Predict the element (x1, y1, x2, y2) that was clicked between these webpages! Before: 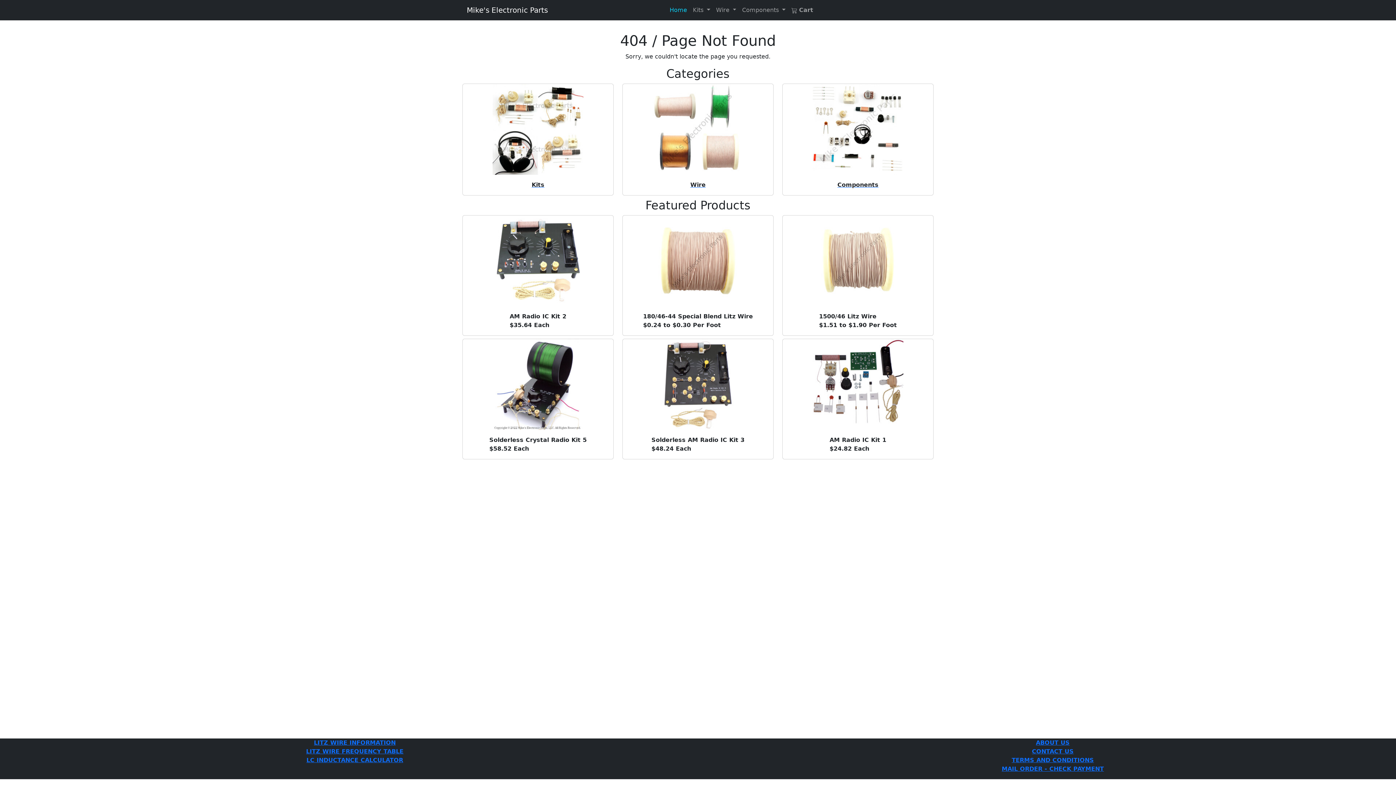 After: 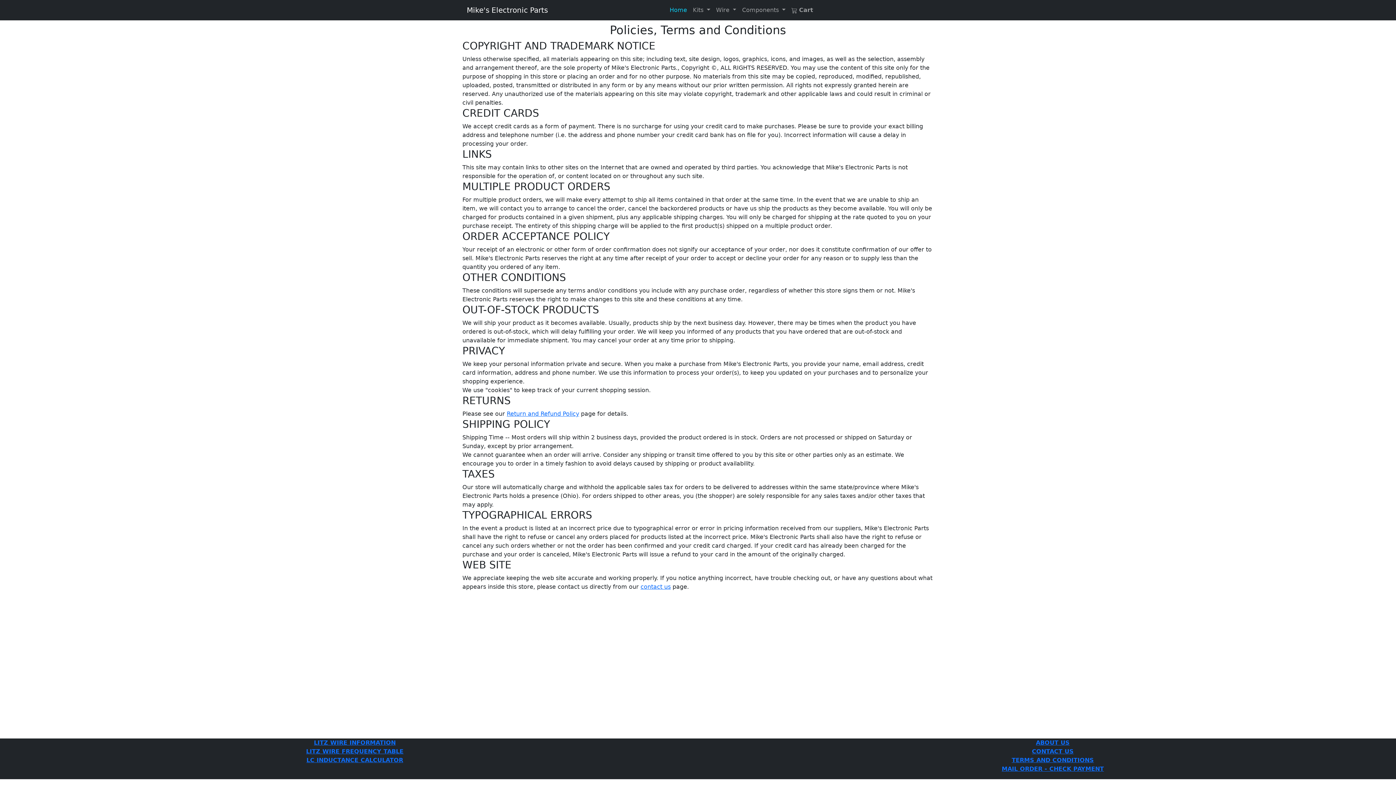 Action: bbox: (1012, 757, 1094, 764) label: TERMS AND CONDITIONS